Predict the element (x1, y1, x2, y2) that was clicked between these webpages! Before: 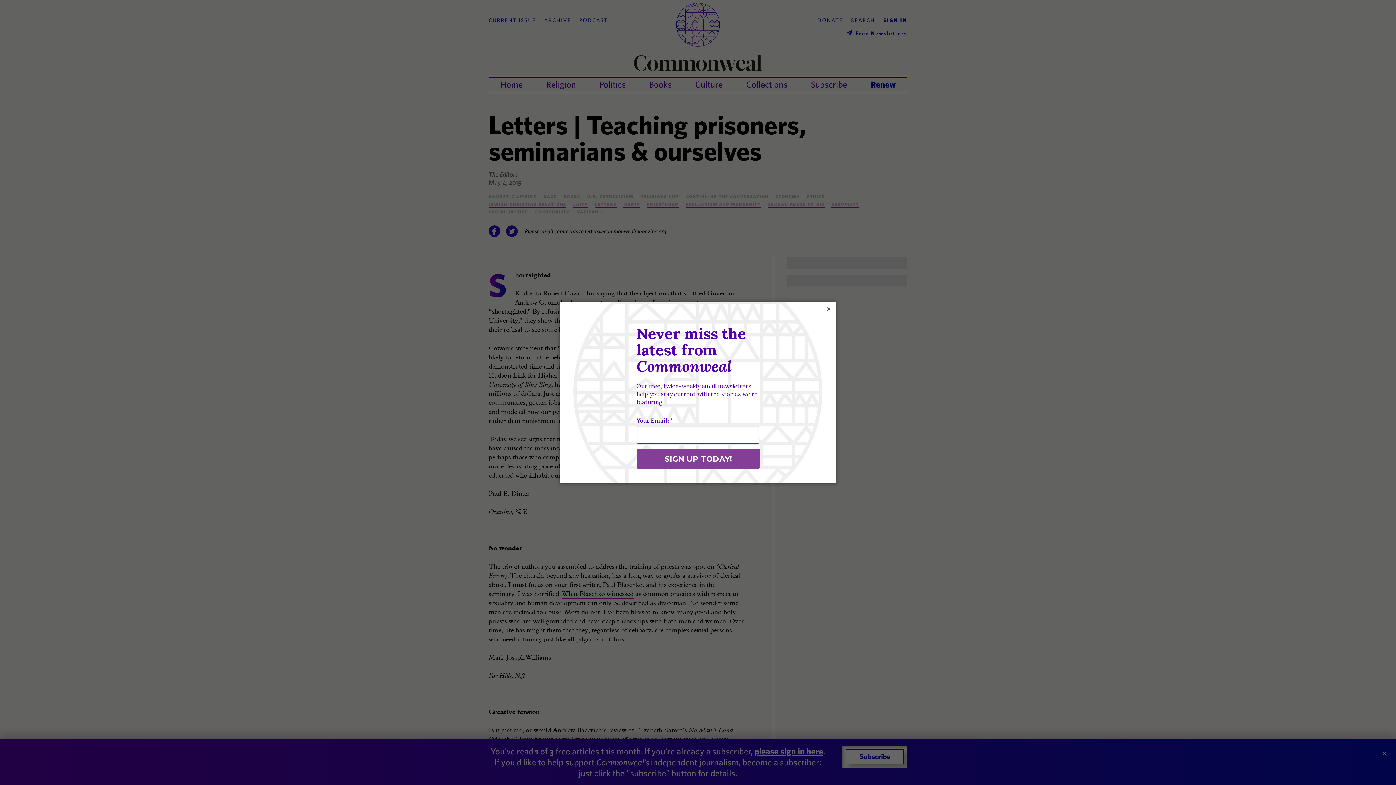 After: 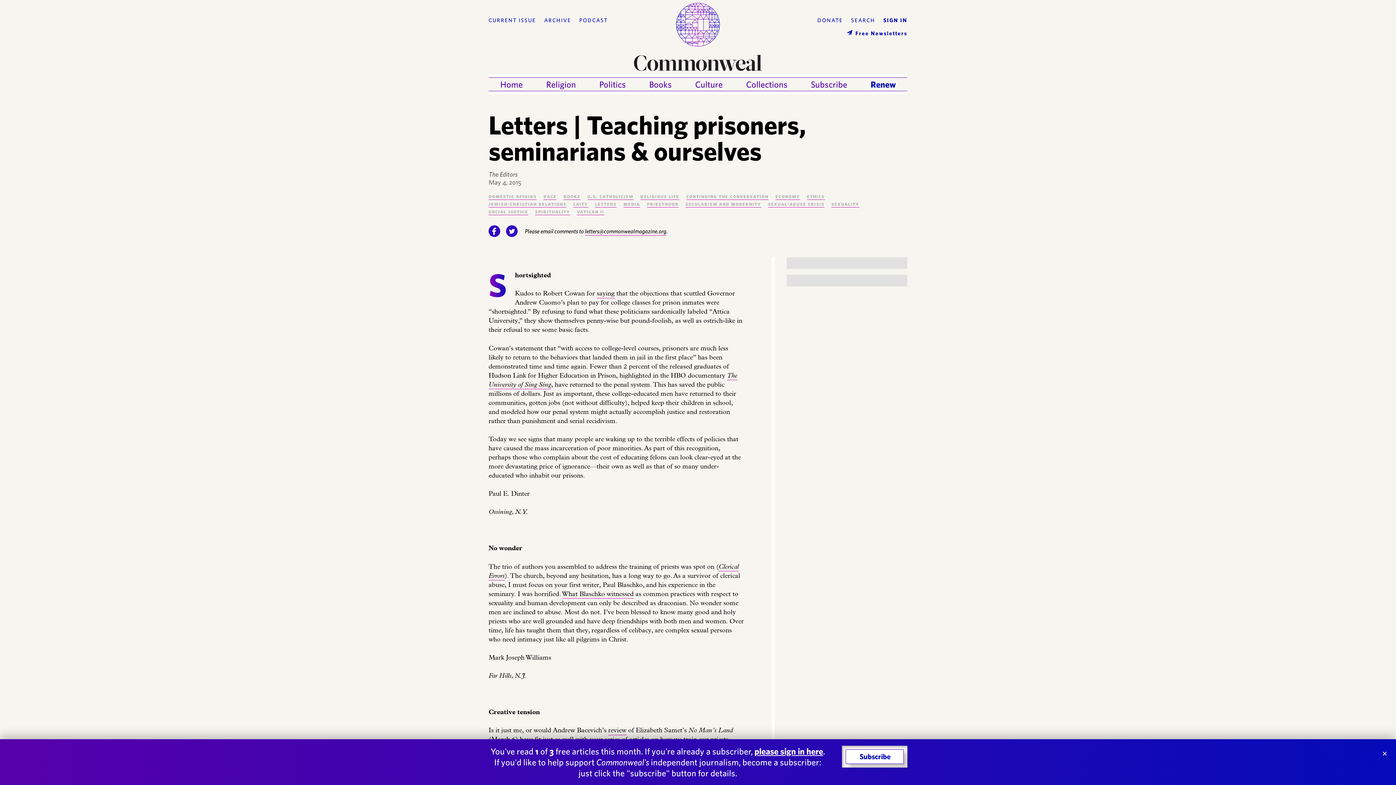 Action: bbox: (825, 305, 832, 312) label: ×